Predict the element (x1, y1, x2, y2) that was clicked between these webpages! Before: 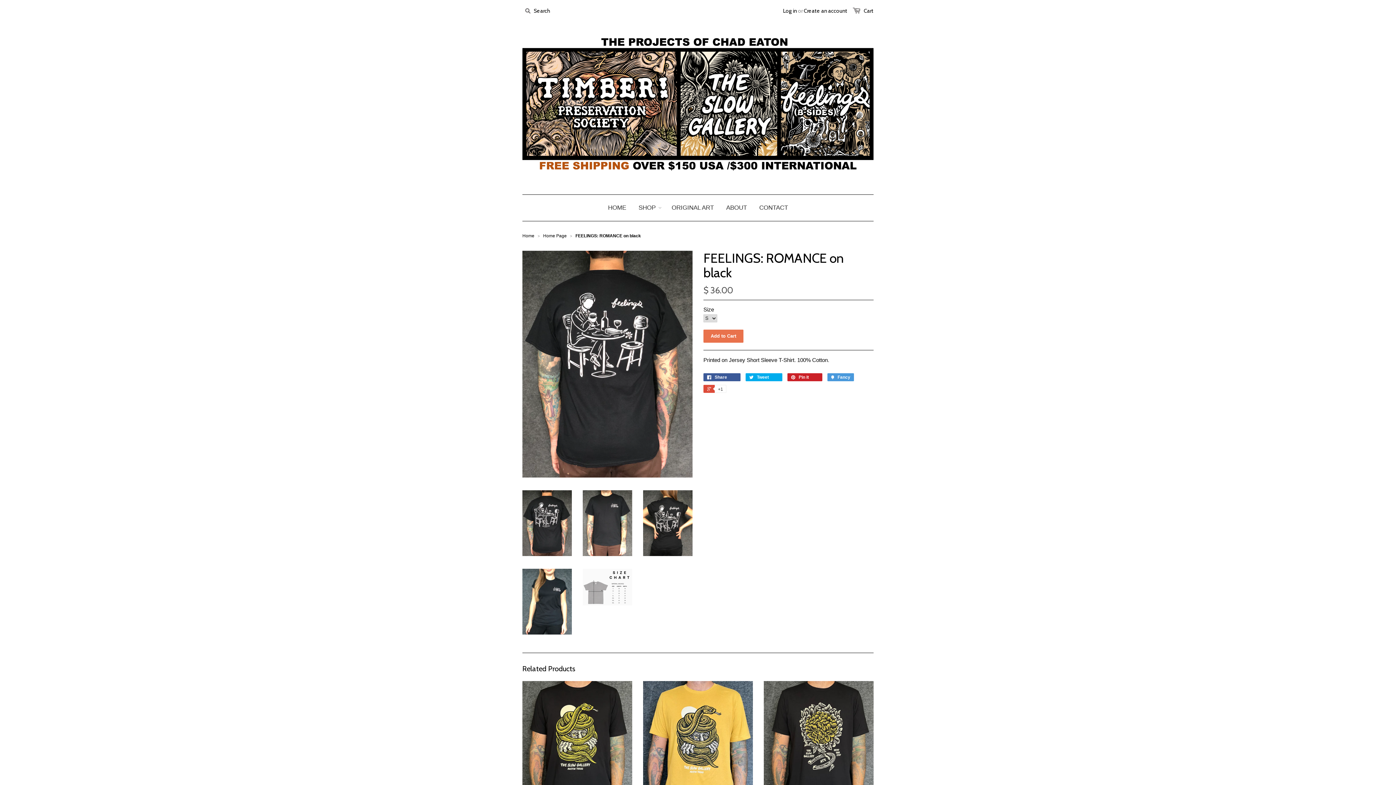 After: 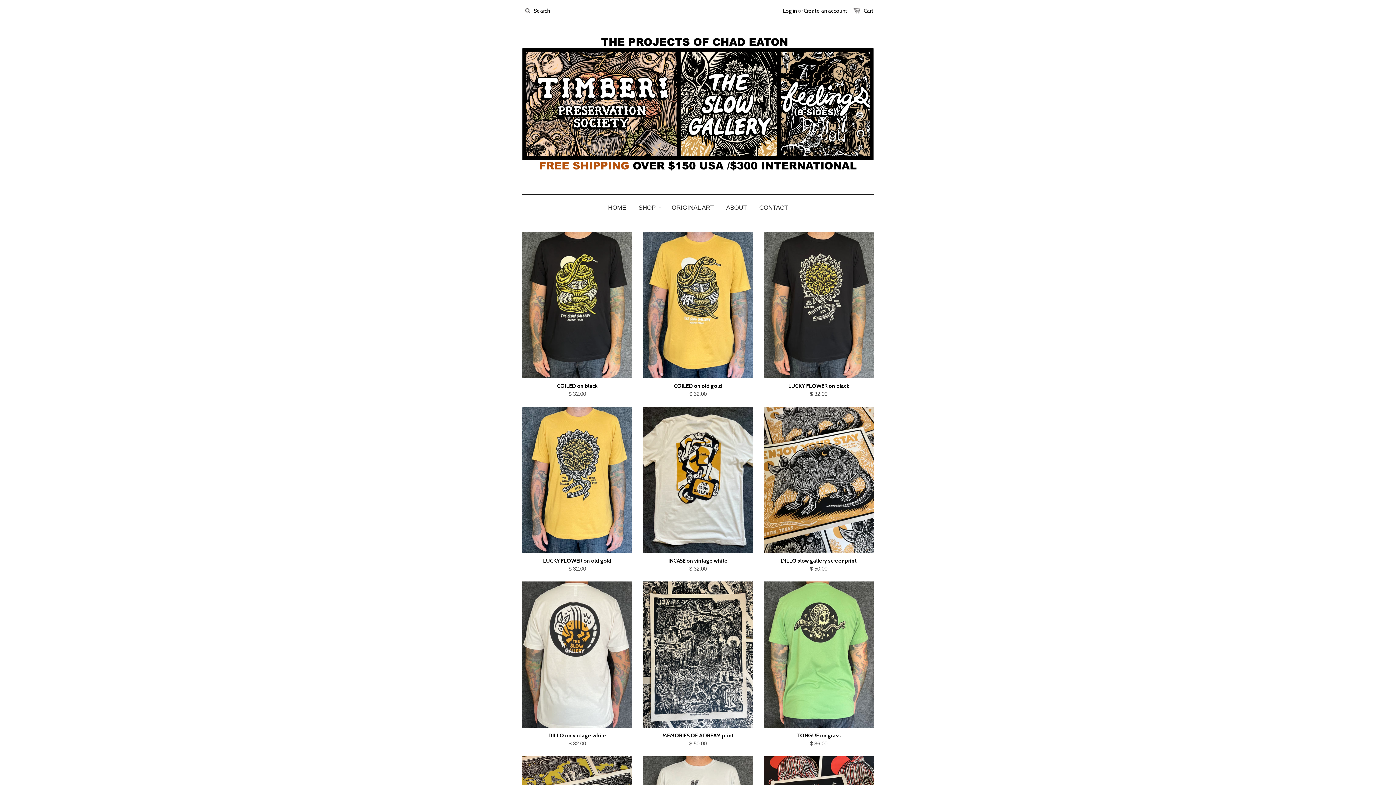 Action: bbox: (522, 36, 873, 172)